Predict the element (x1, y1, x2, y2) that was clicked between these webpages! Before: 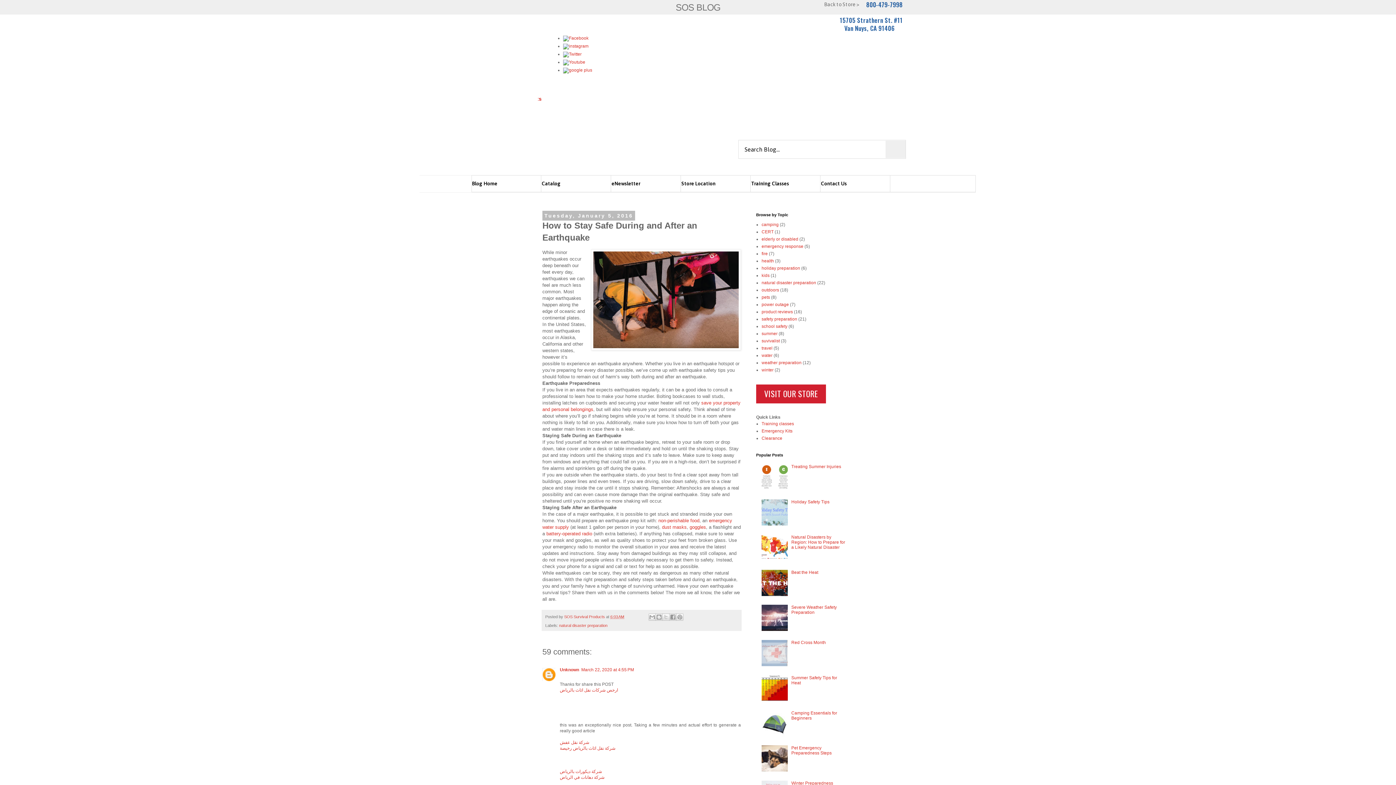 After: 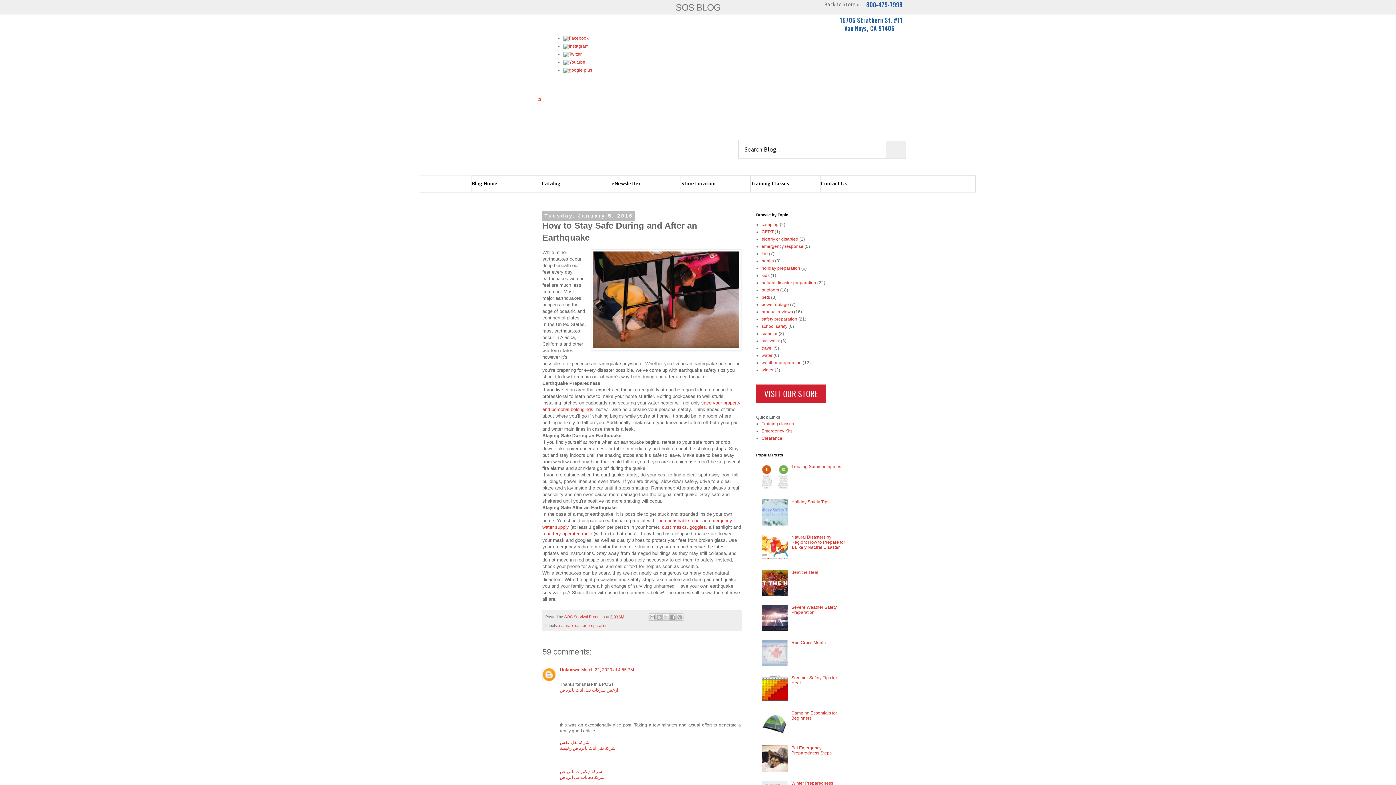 Action: bbox: (761, 486, 789, 491)